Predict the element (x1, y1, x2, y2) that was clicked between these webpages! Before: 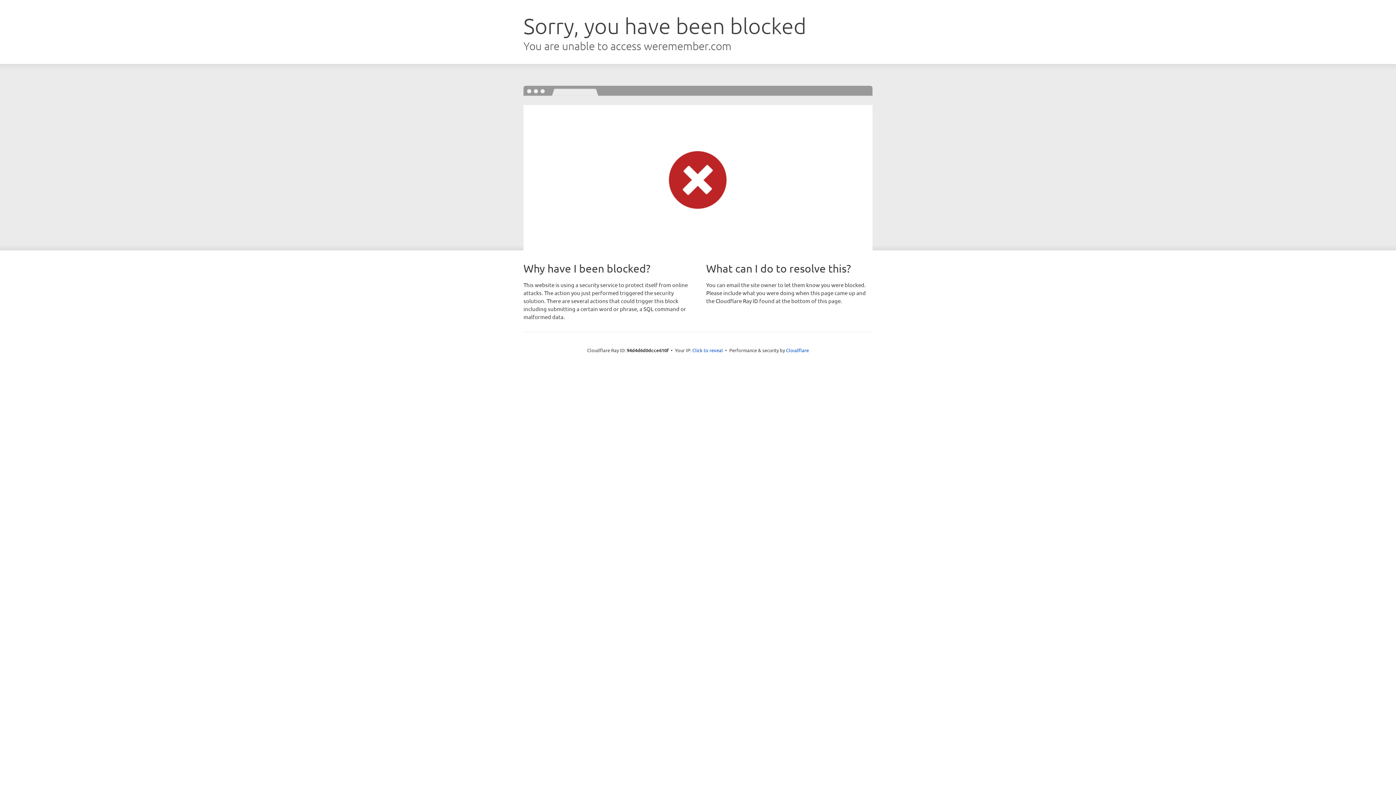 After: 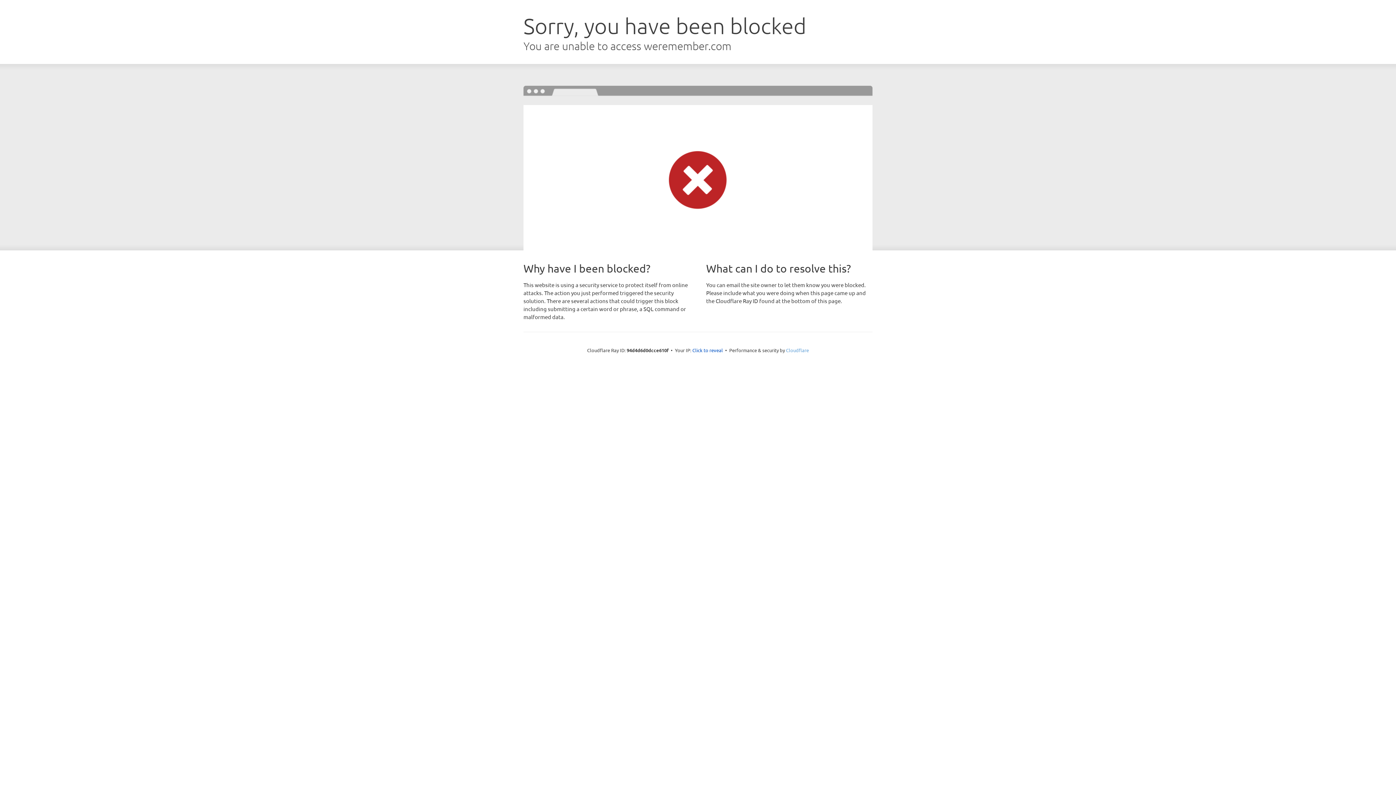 Action: label: Cloudflare bbox: (786, 347, 809, 353)